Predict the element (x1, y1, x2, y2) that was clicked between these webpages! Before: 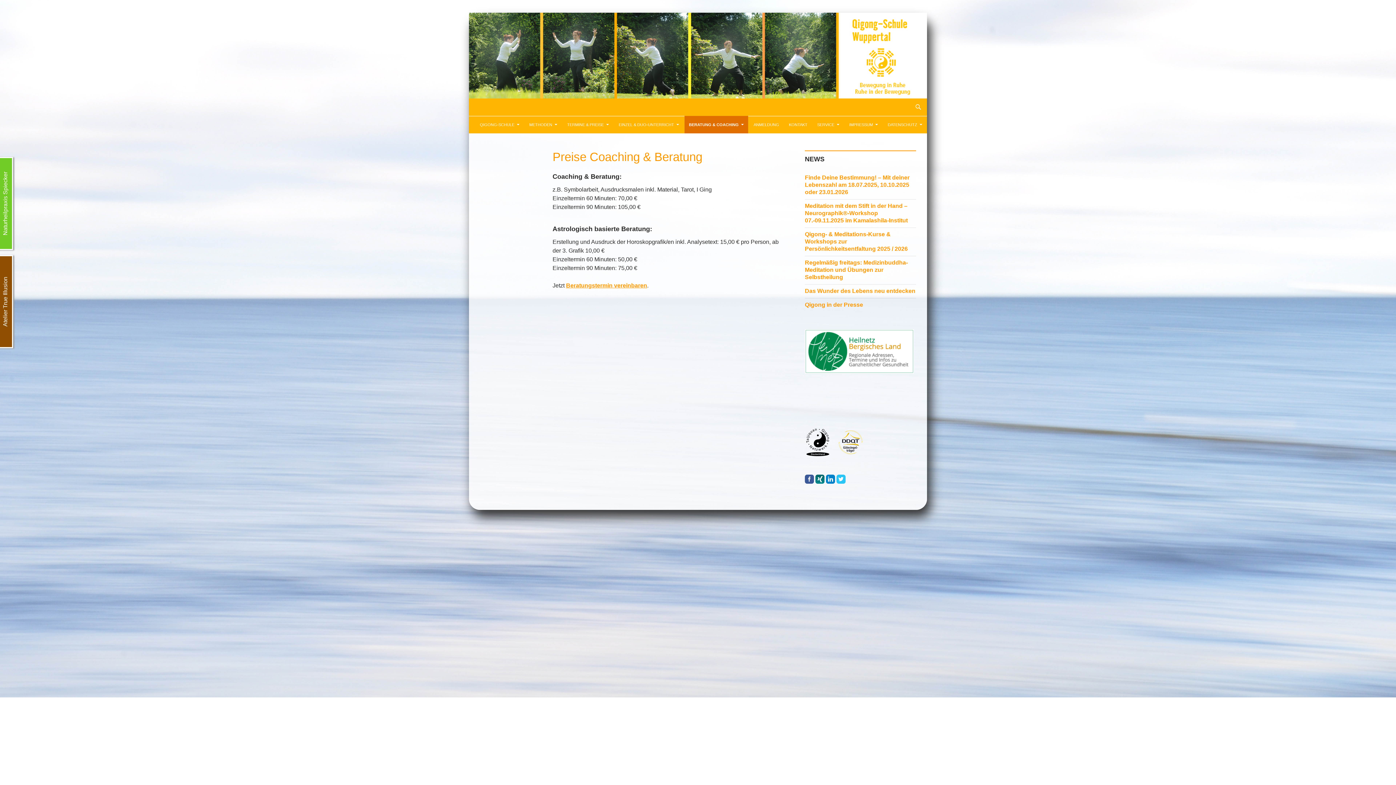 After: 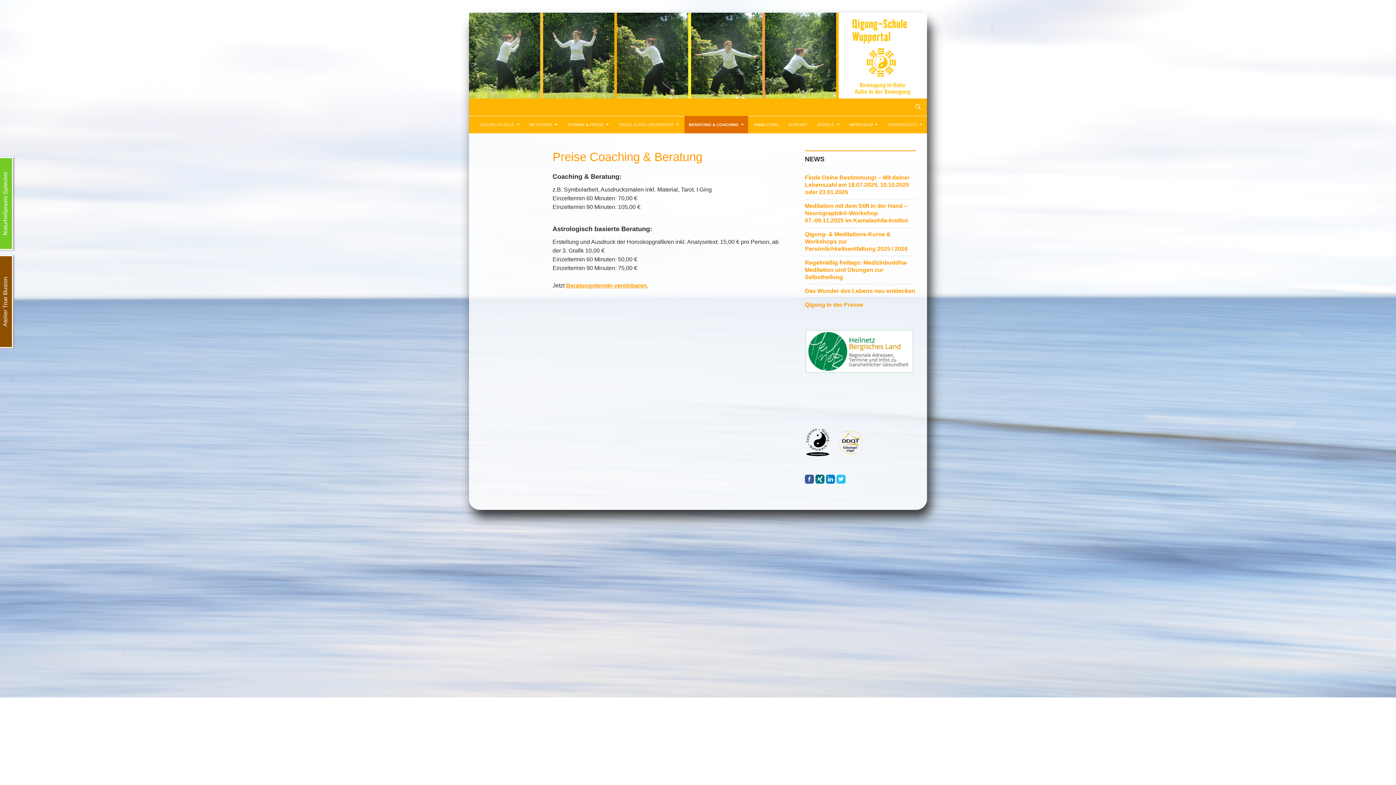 Action: bbox: (805, 420, 830, 427)